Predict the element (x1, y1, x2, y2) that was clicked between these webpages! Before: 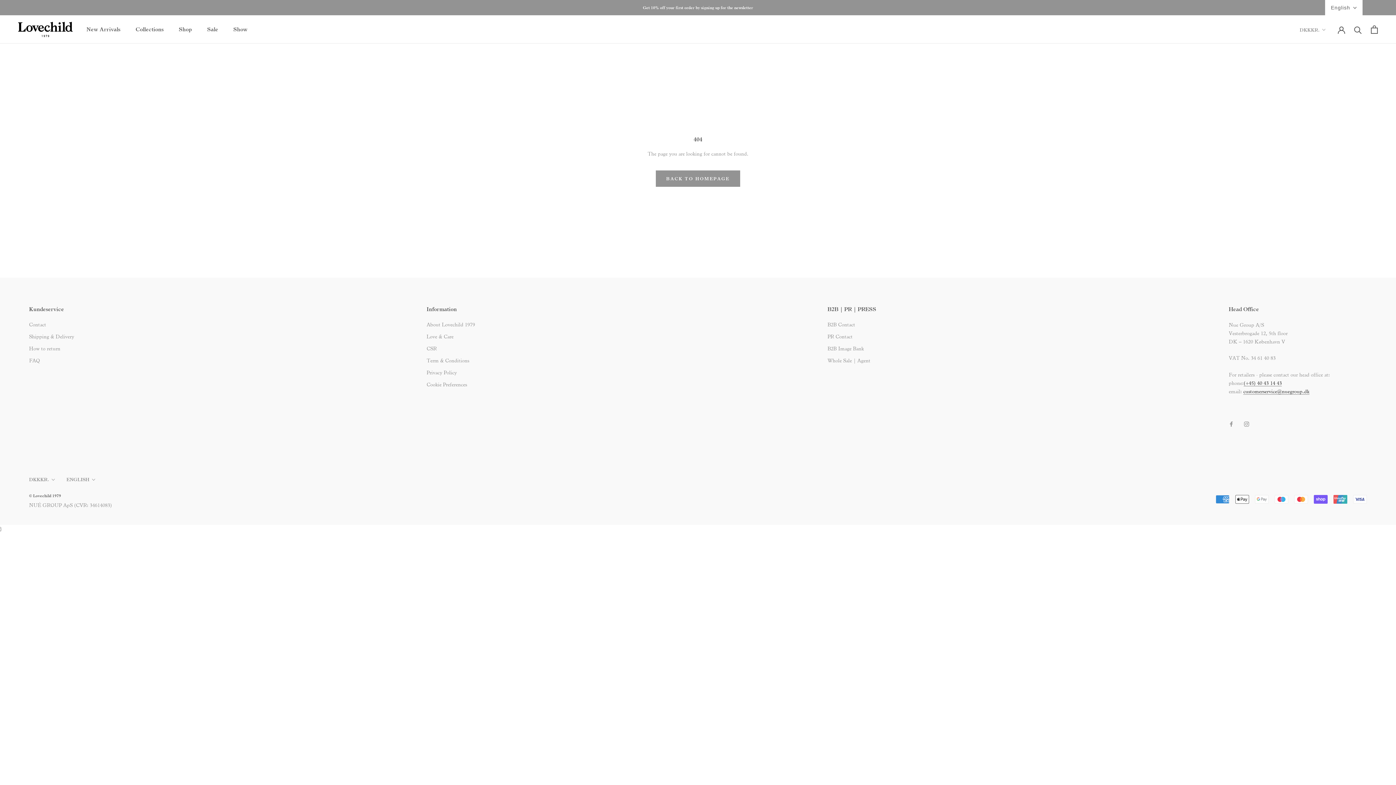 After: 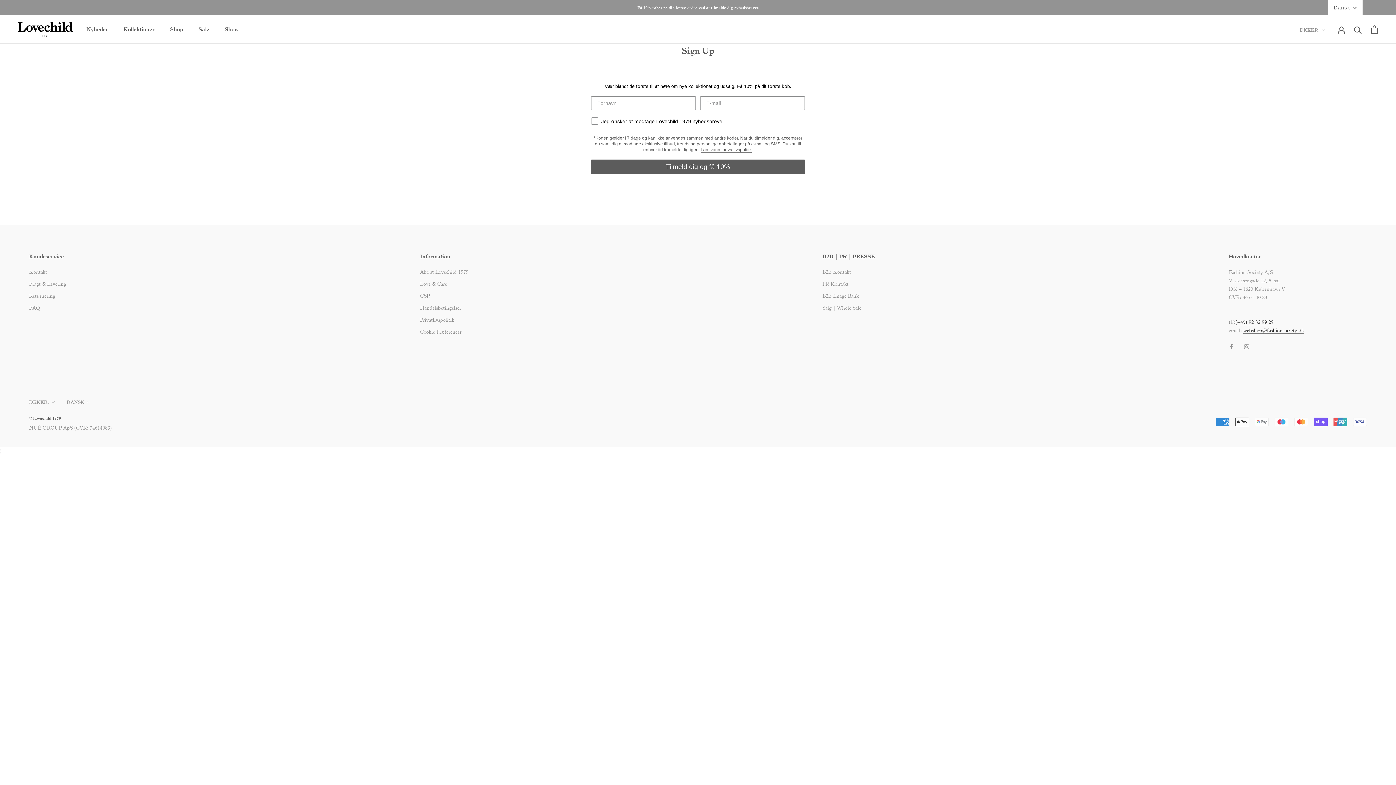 Action: label: Get 10% off your first order by signing up for the newsletter bbox: (643, 5, 753, 10)